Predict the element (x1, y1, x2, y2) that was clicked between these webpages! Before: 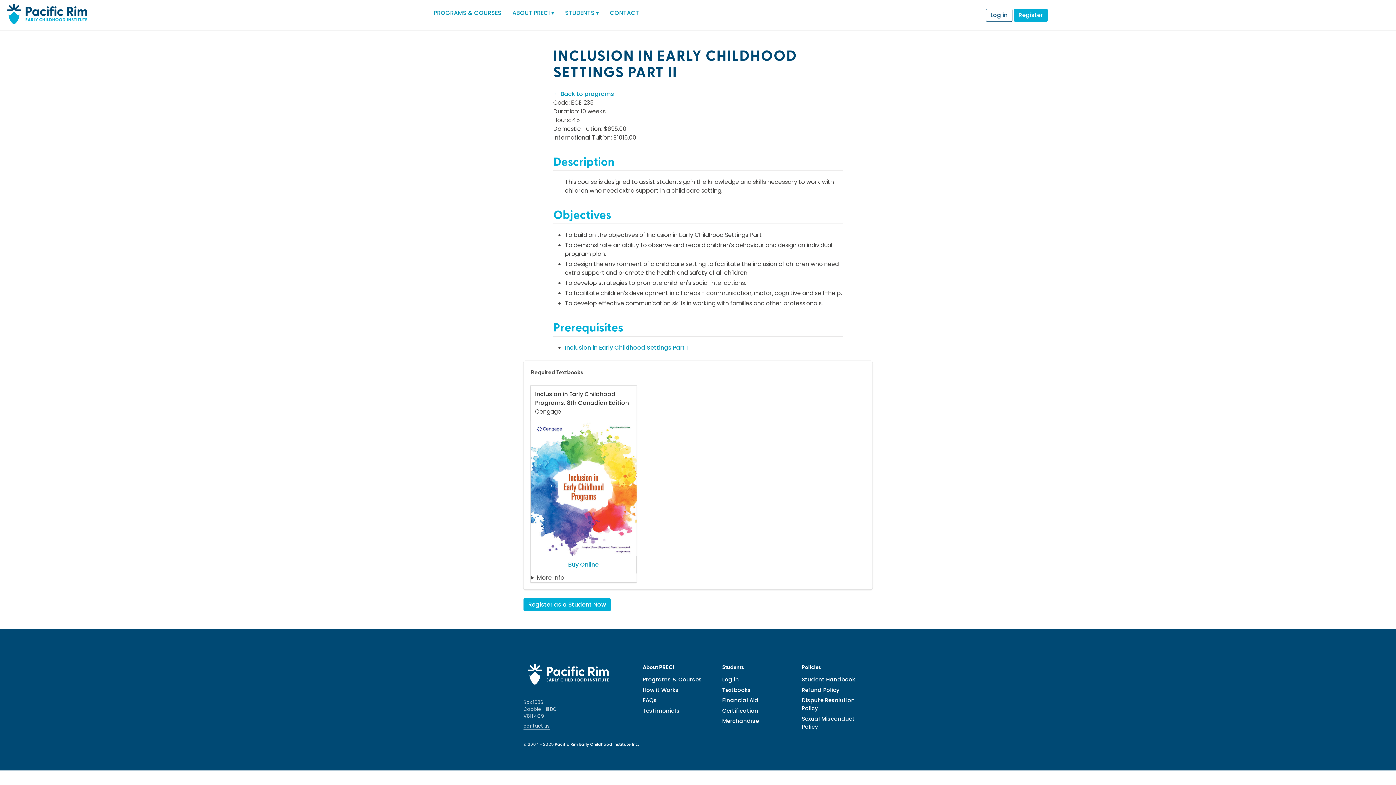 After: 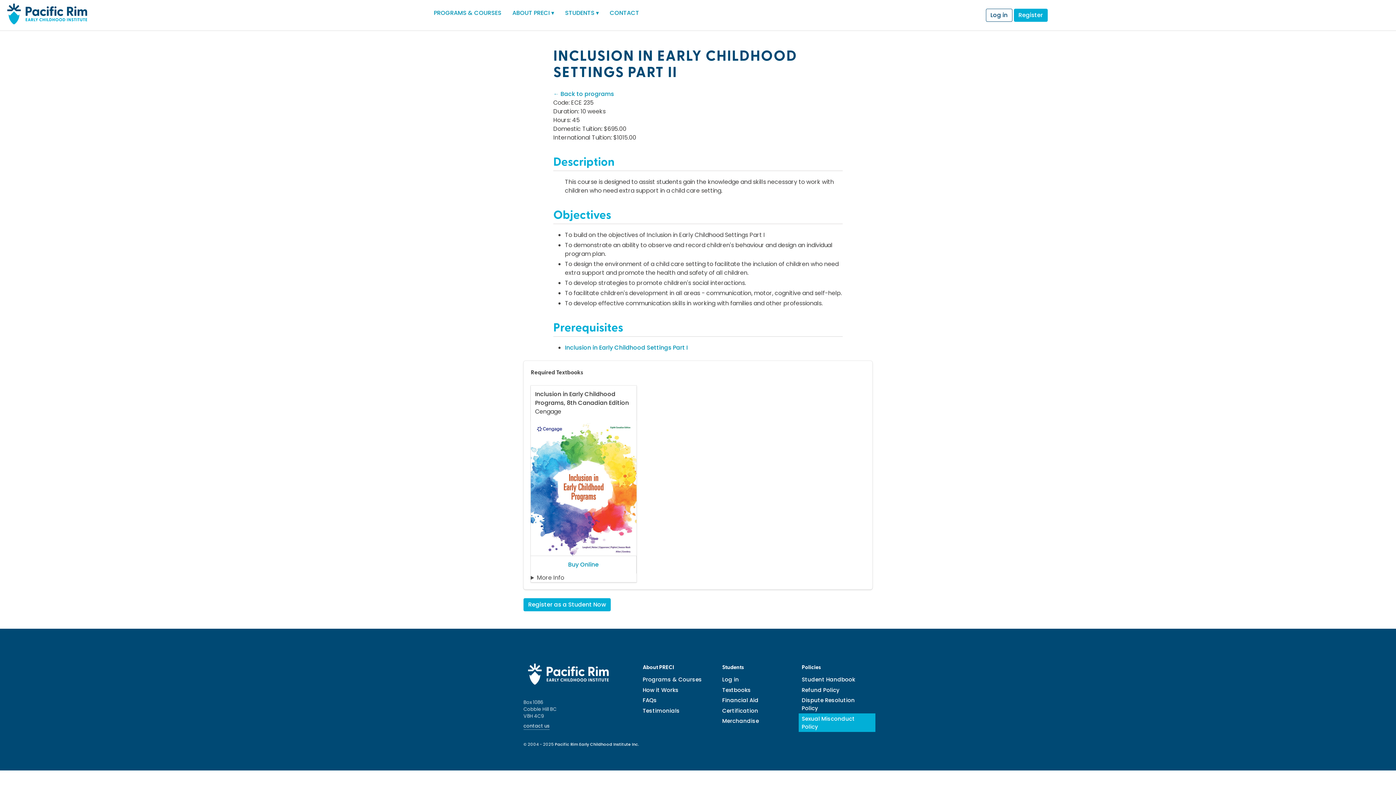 Action: bbox: (799, 713, 875, 732) label: Sexual Misconduct Policy